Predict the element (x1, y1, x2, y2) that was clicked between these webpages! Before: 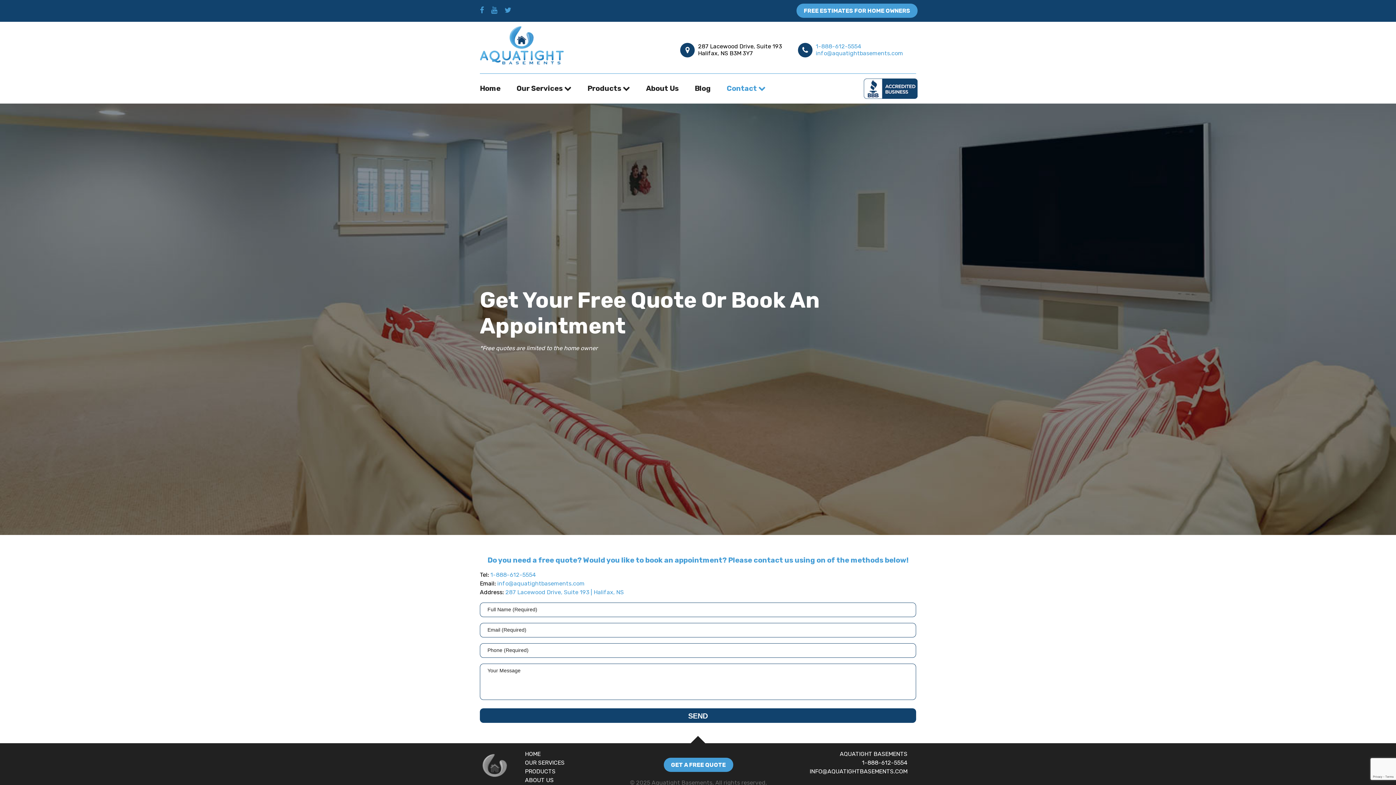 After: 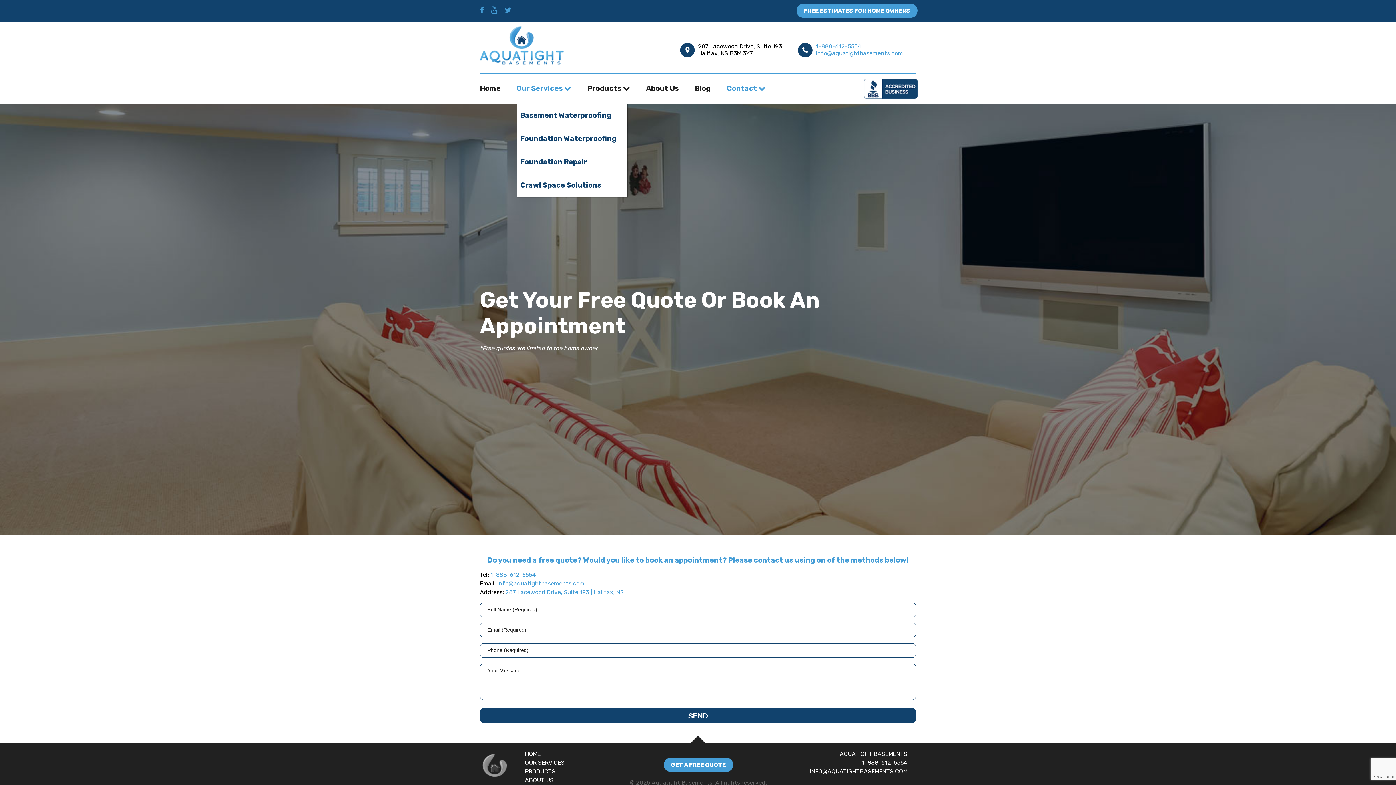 Action: bbox: (516, 84, 571, 92) label: Our Services 